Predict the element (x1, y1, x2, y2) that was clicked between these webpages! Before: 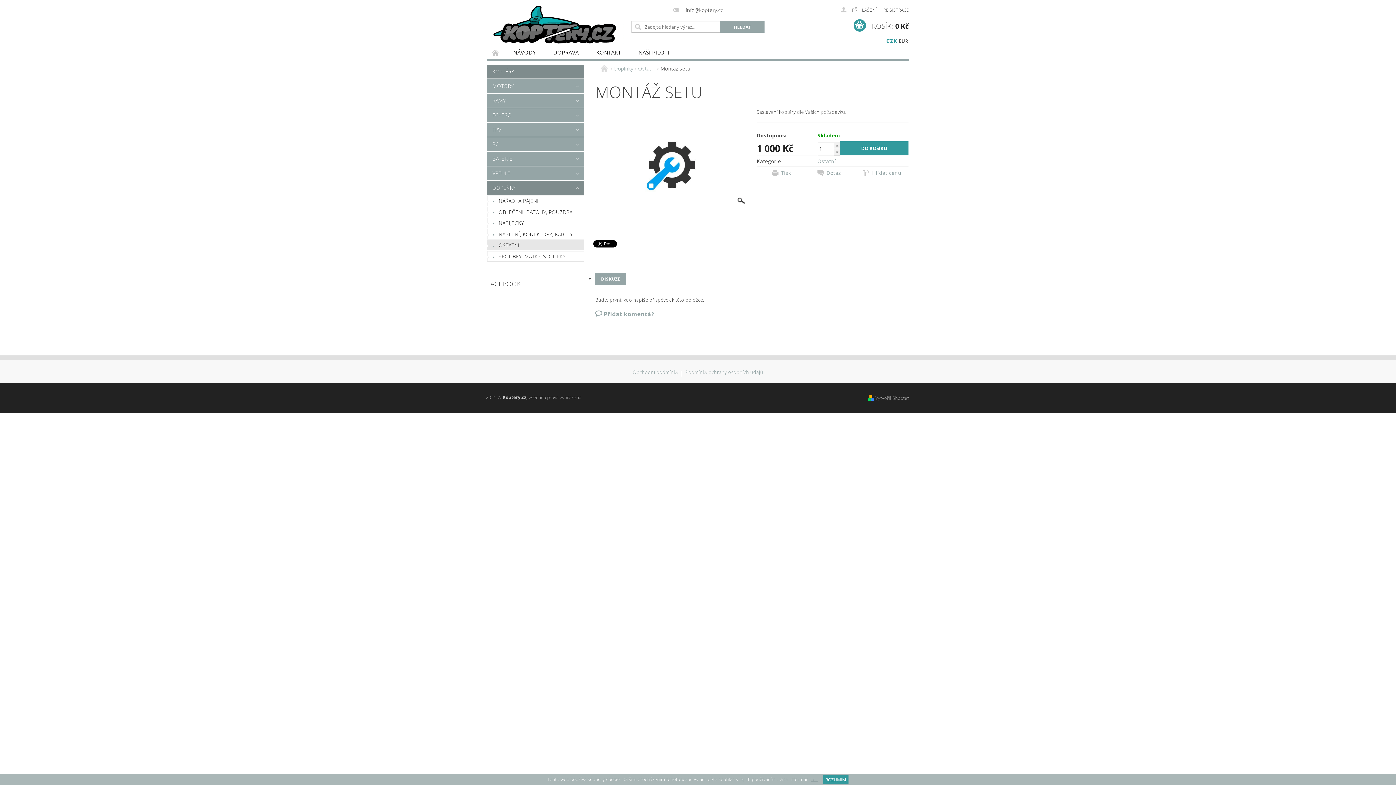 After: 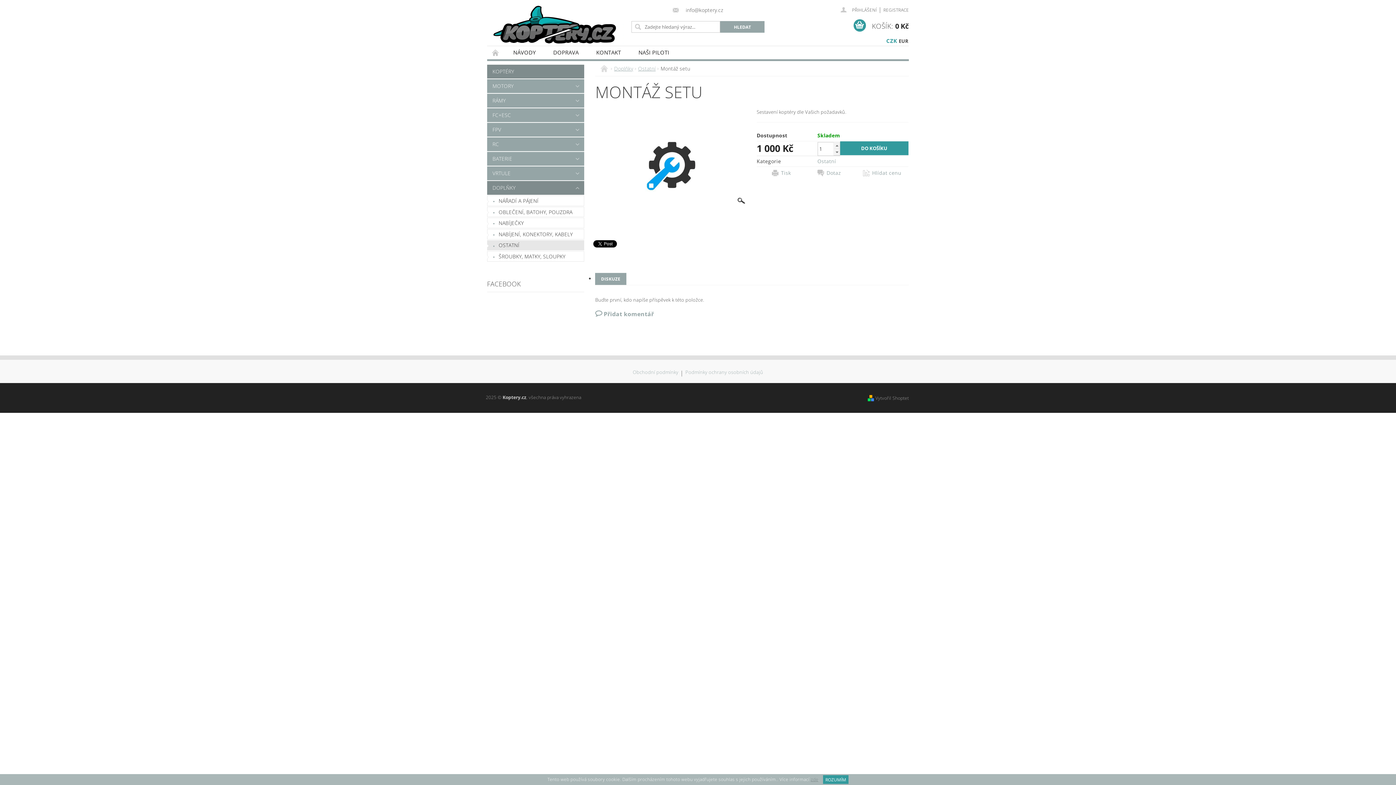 Action: bbox: (810, 776, 818, 783) label: zde